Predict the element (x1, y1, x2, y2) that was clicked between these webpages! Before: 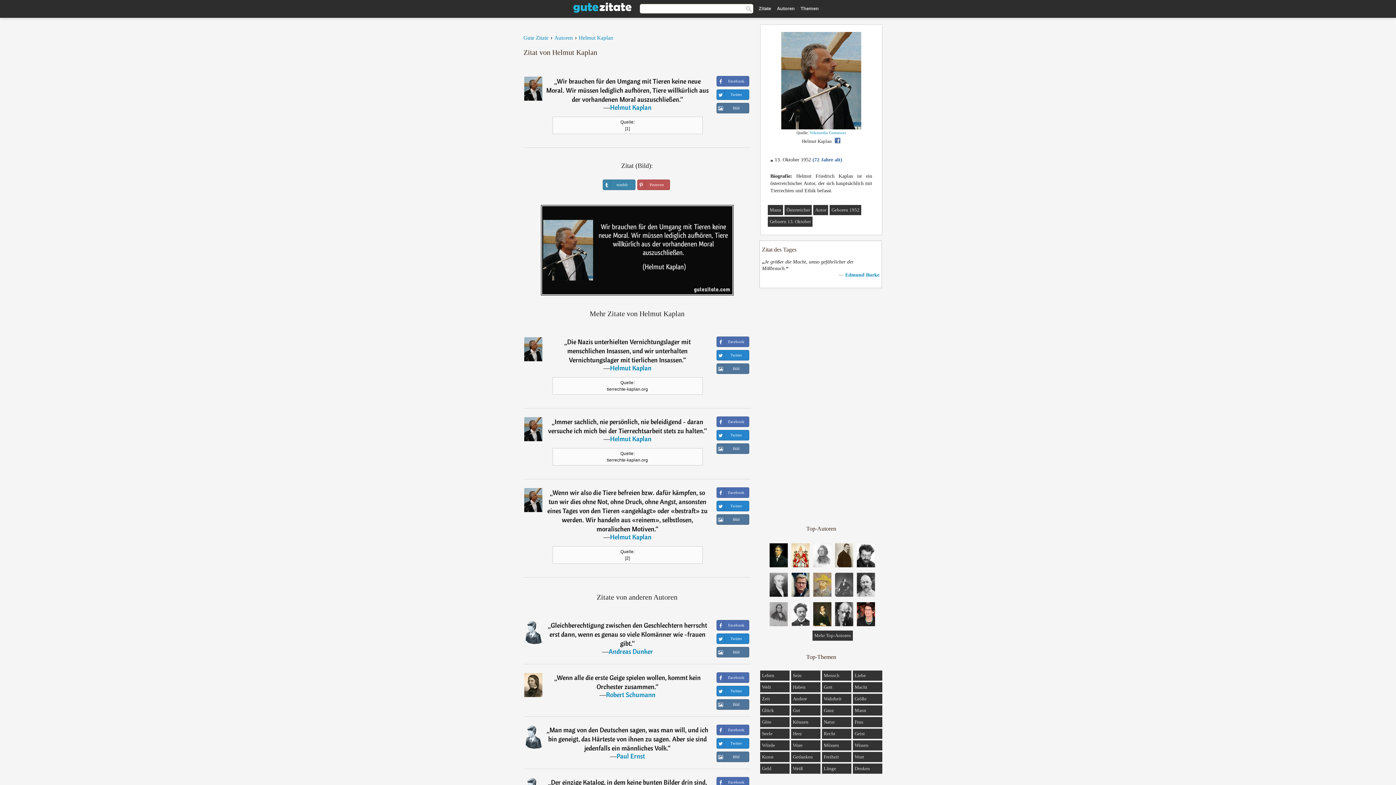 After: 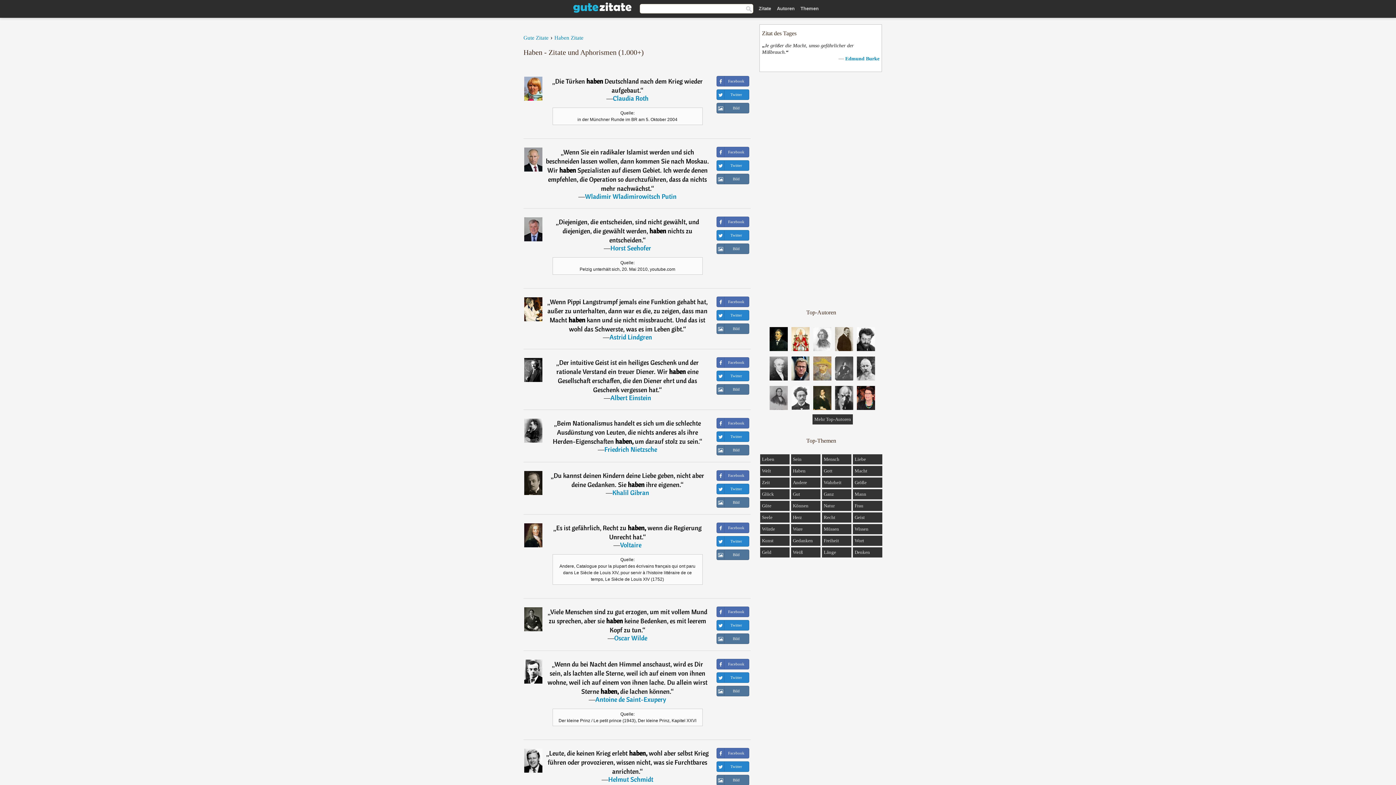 Action: label: Haben bbox: (793, 684, 805, 690)